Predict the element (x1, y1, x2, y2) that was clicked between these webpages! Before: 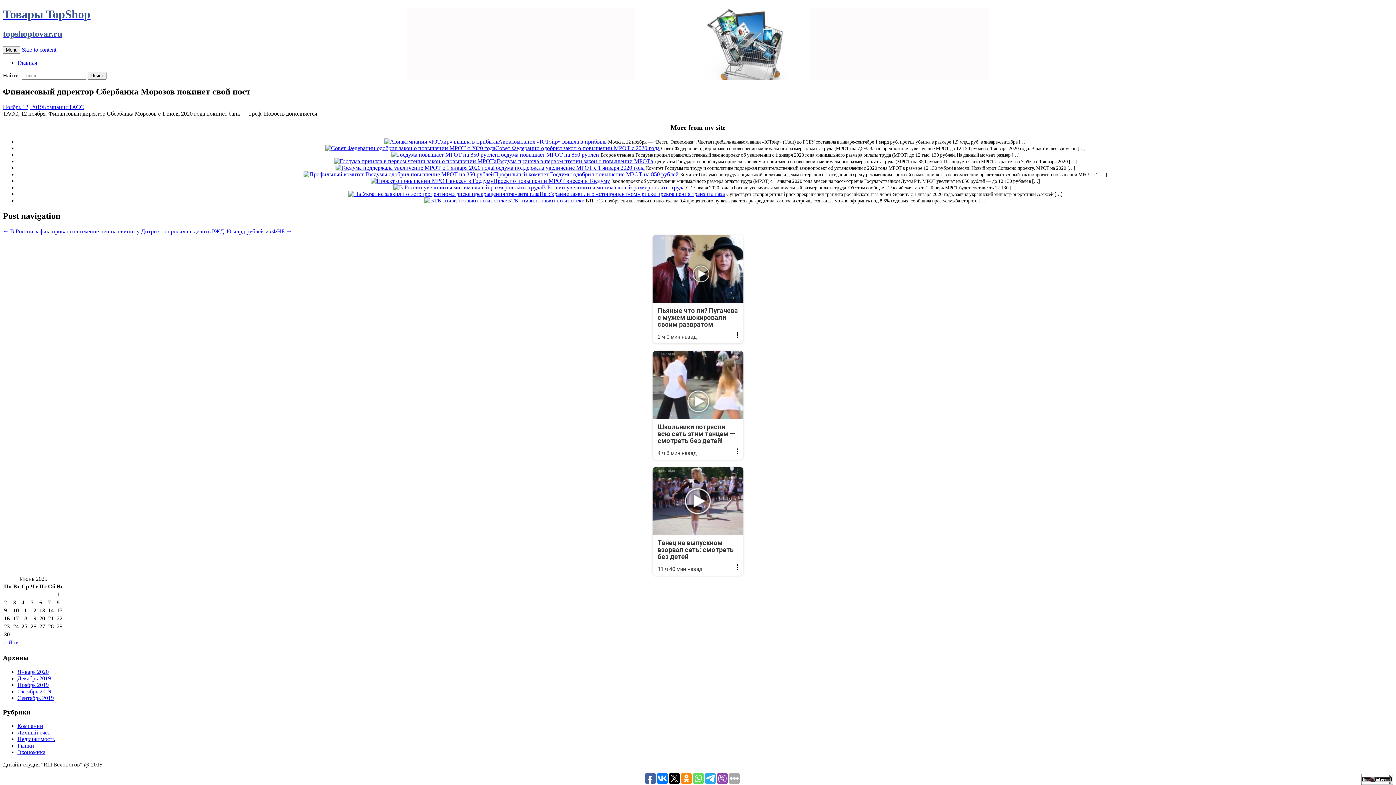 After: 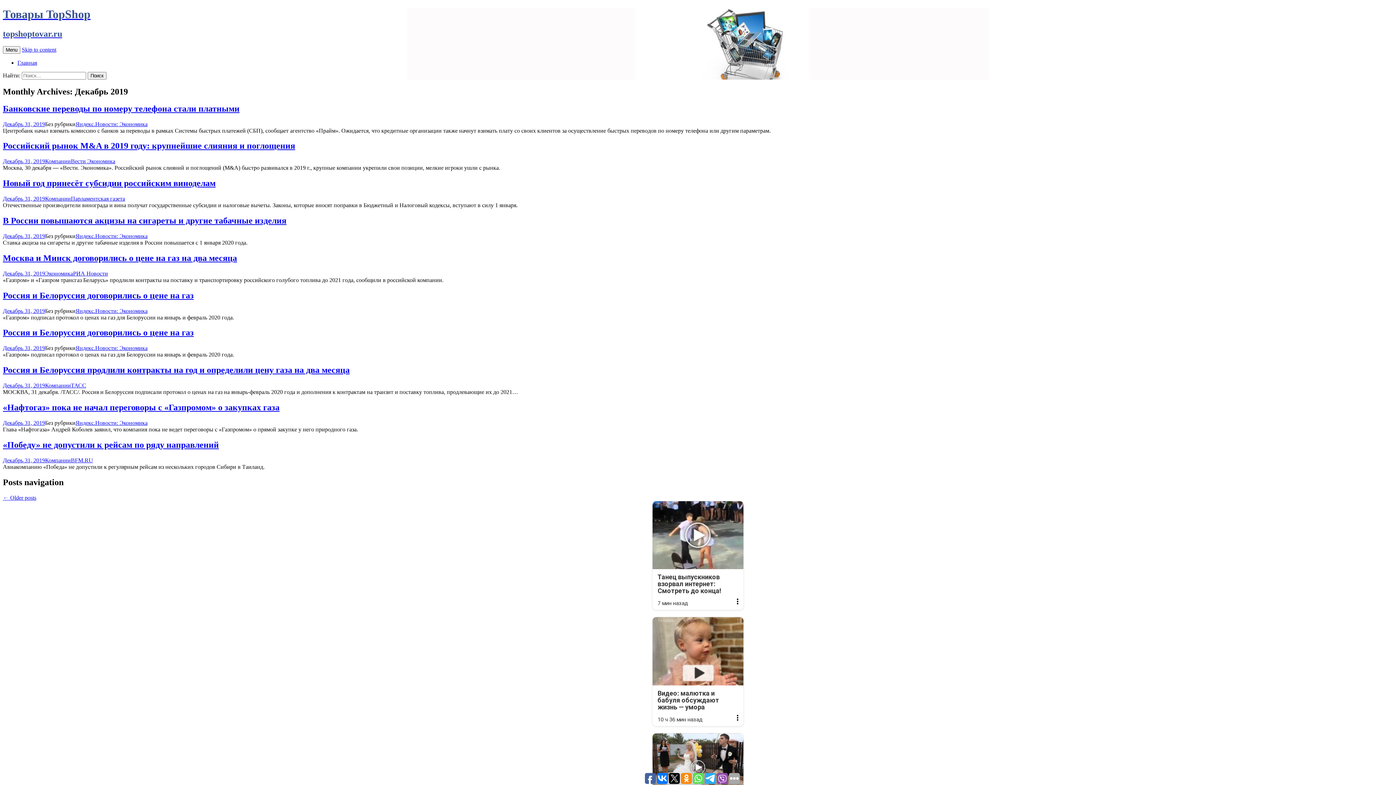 Action: label: Декабрь 2019 bbox: (17, 675, 50, 681)